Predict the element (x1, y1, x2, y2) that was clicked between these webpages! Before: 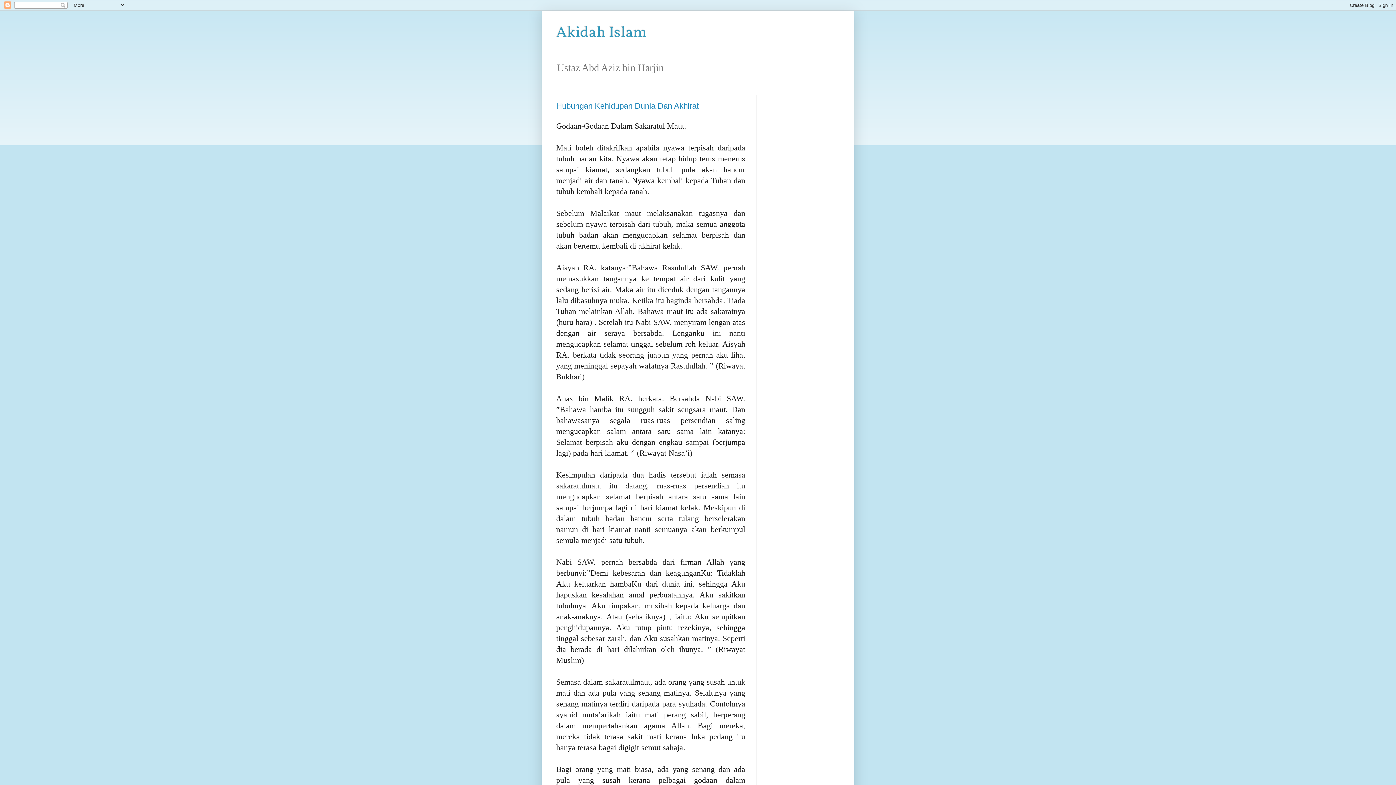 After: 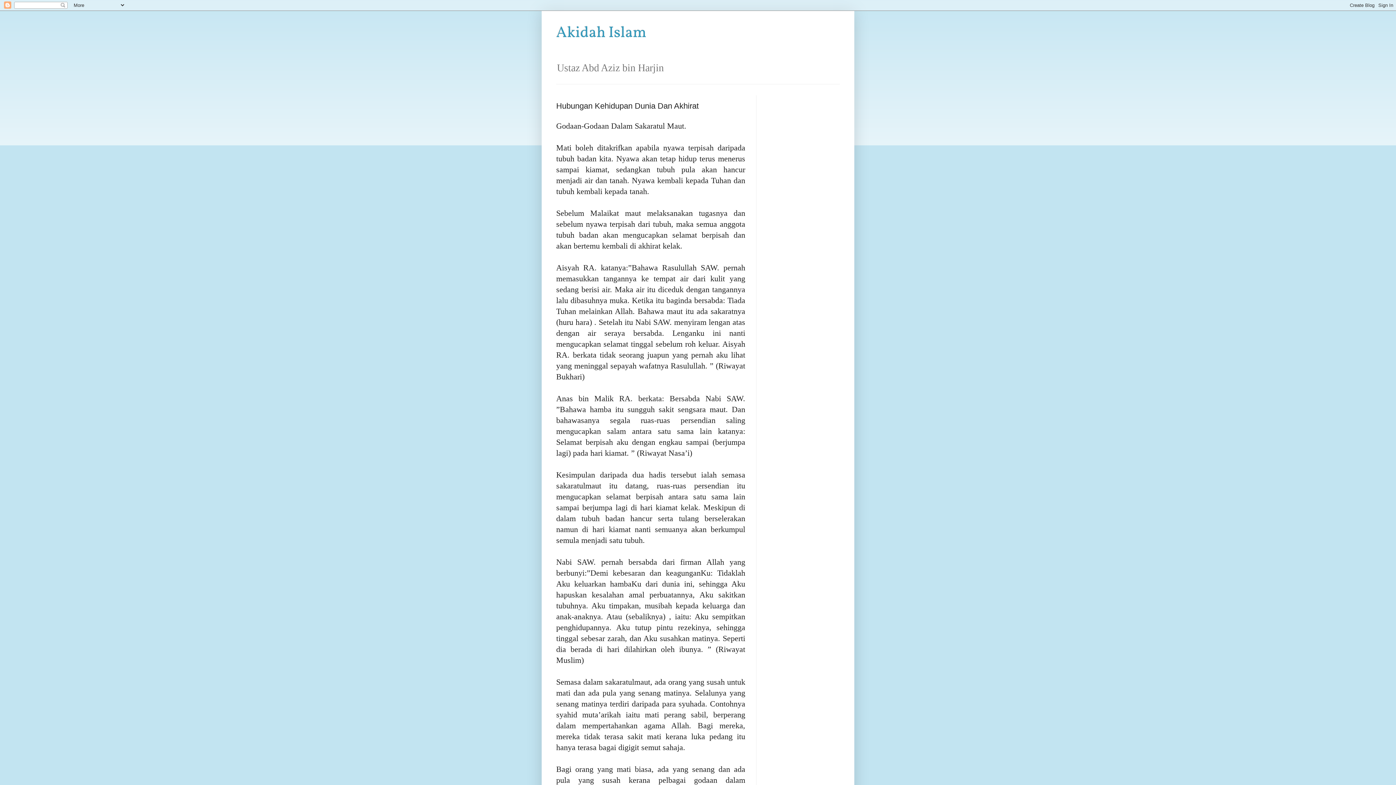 Action: label: Hubungan Kehidupan Dunia Dan Akhirat bbox: (556, 101, 698, 110)